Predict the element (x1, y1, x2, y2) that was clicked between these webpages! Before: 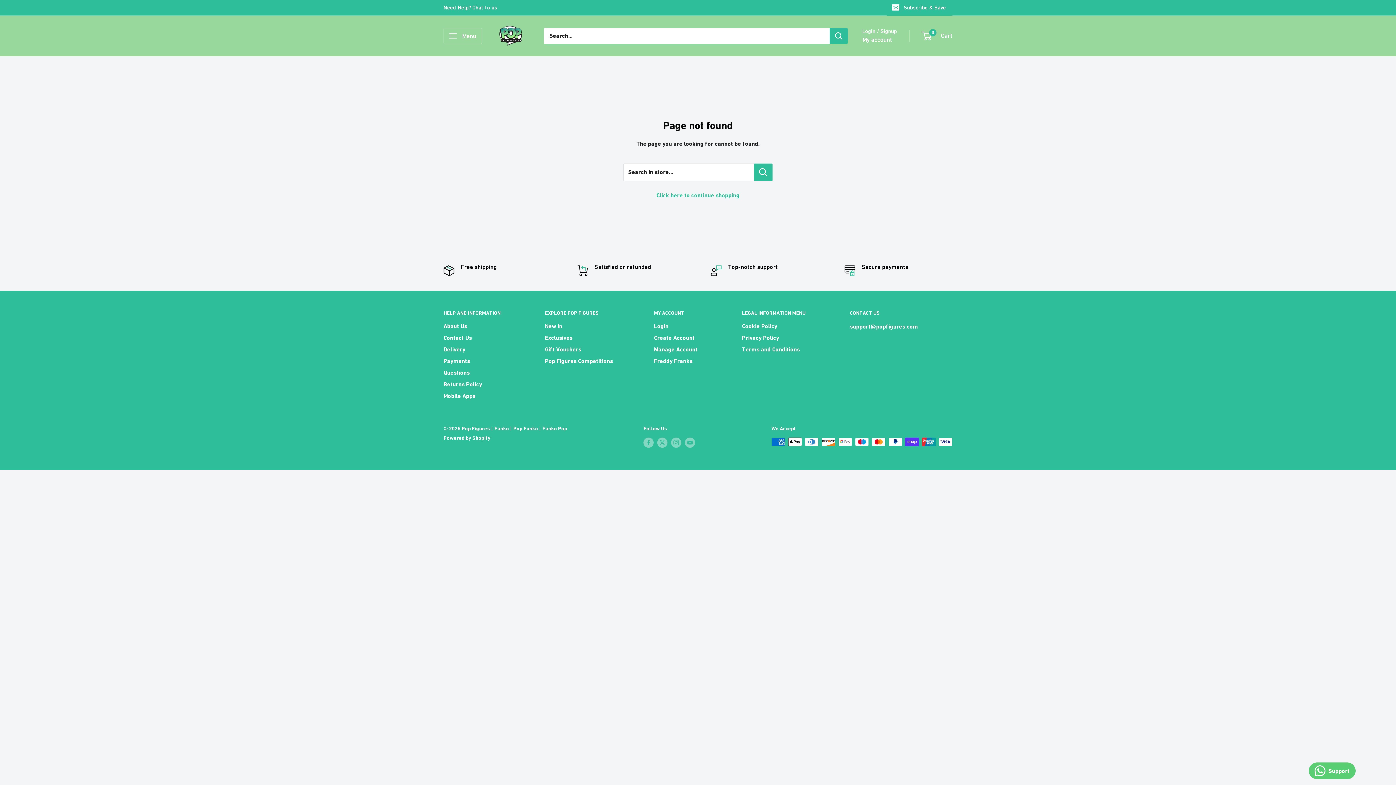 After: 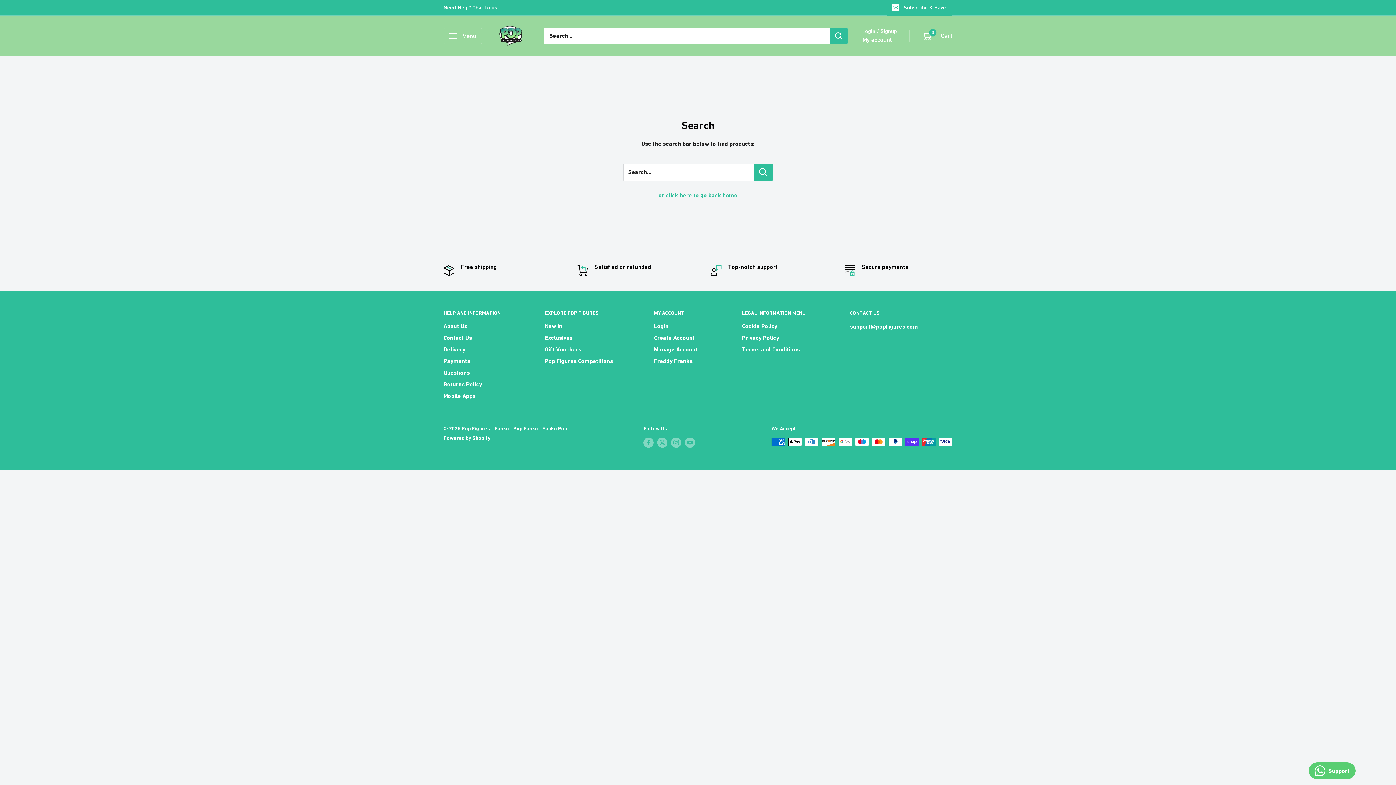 Action: label: Search bbox: (829, 27, 848, 43)